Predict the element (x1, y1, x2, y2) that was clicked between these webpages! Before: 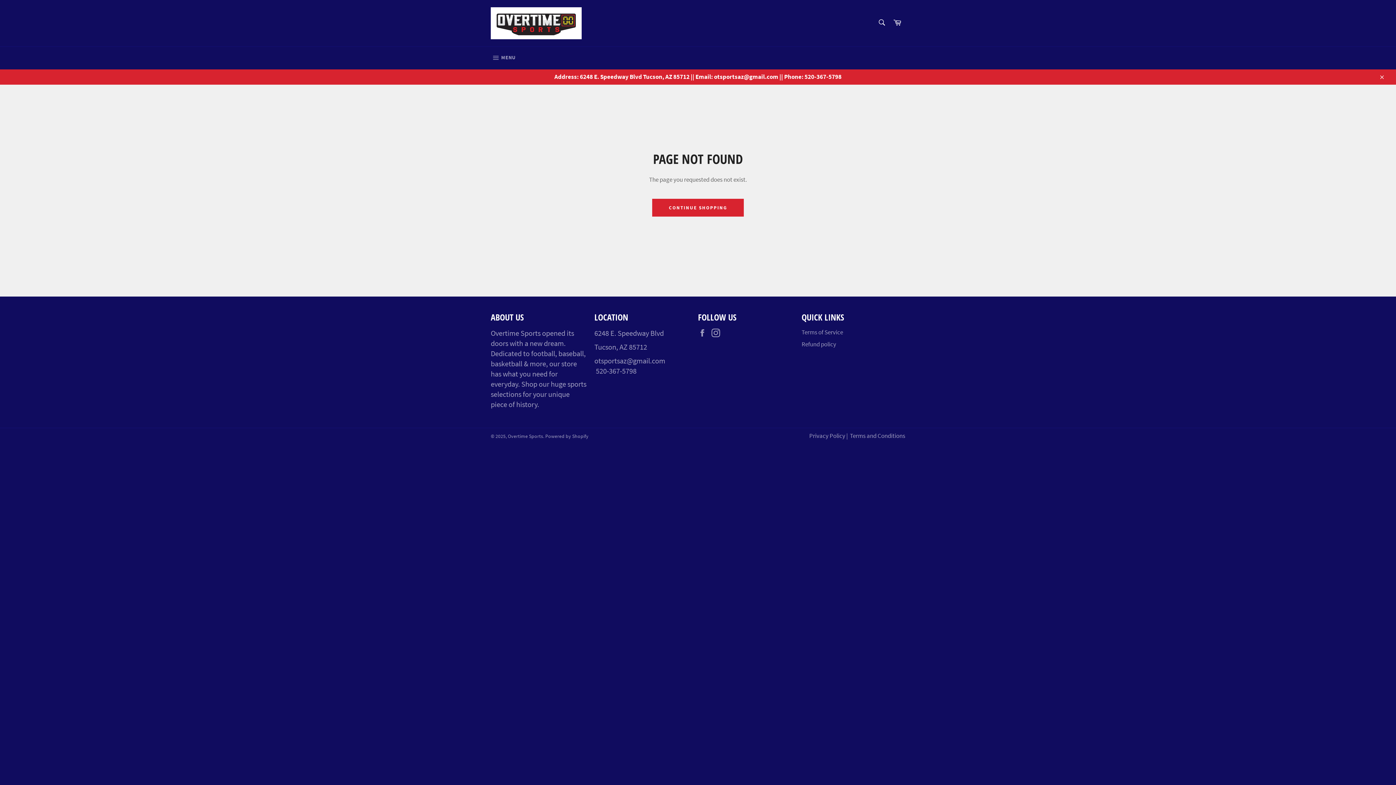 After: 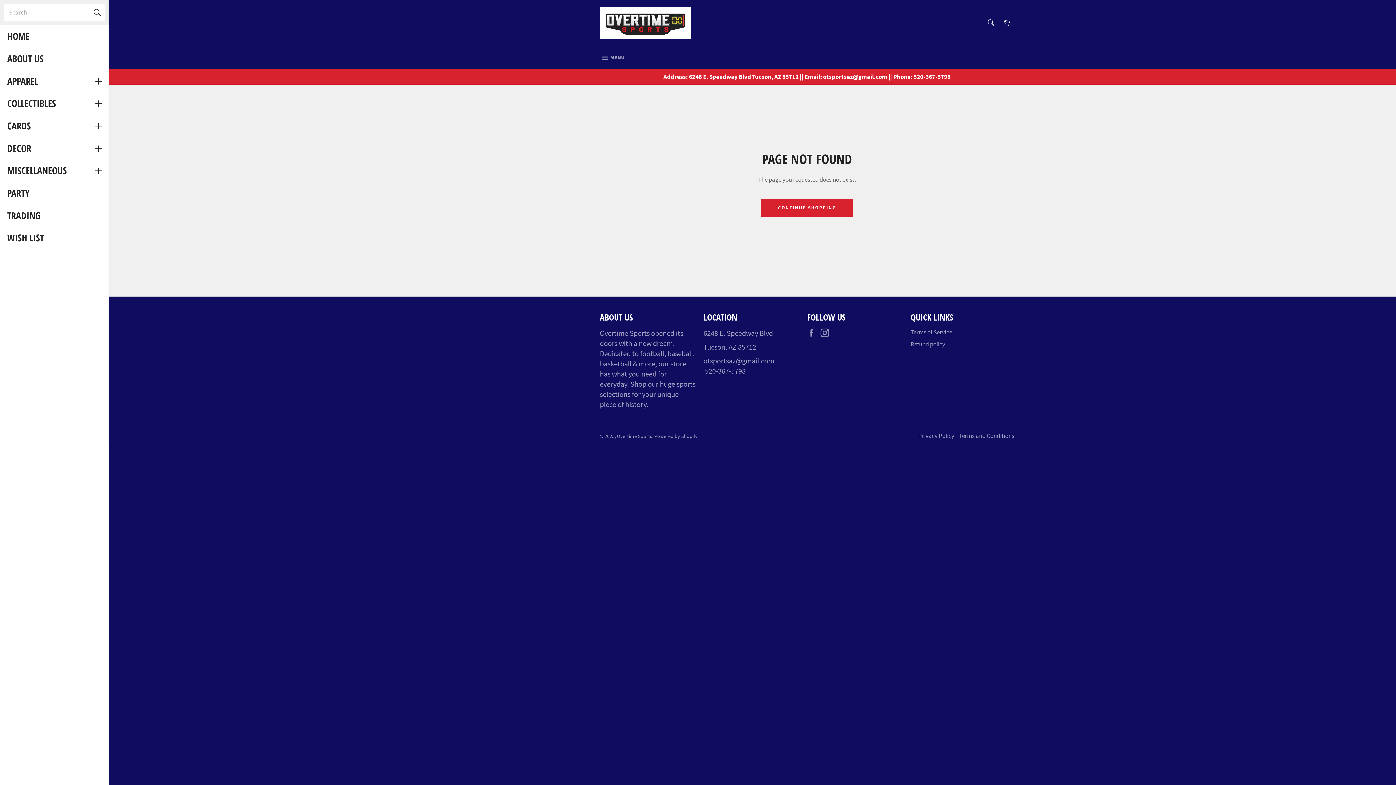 Action: label:  MENU
SITE NAVIGATION bbox: (483, 46, 522, 69)